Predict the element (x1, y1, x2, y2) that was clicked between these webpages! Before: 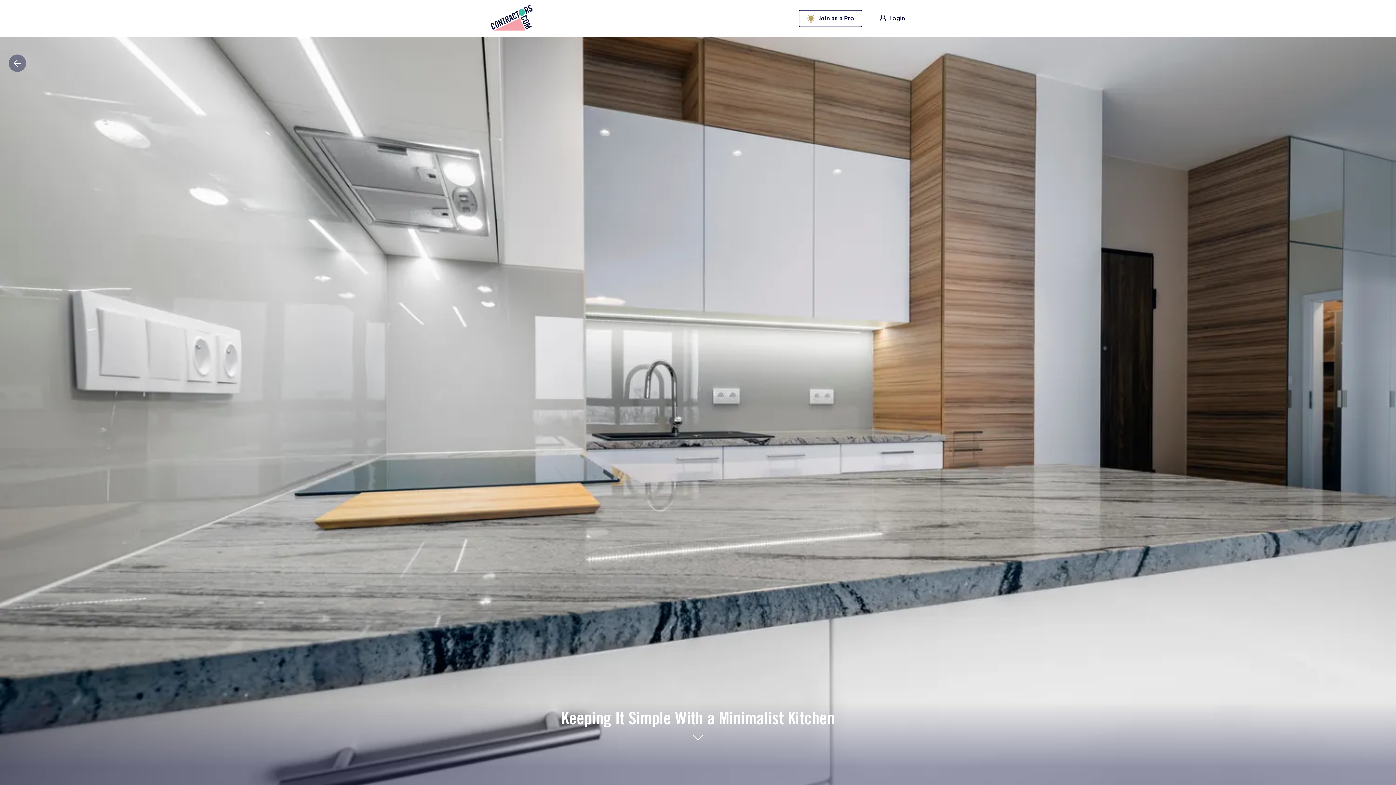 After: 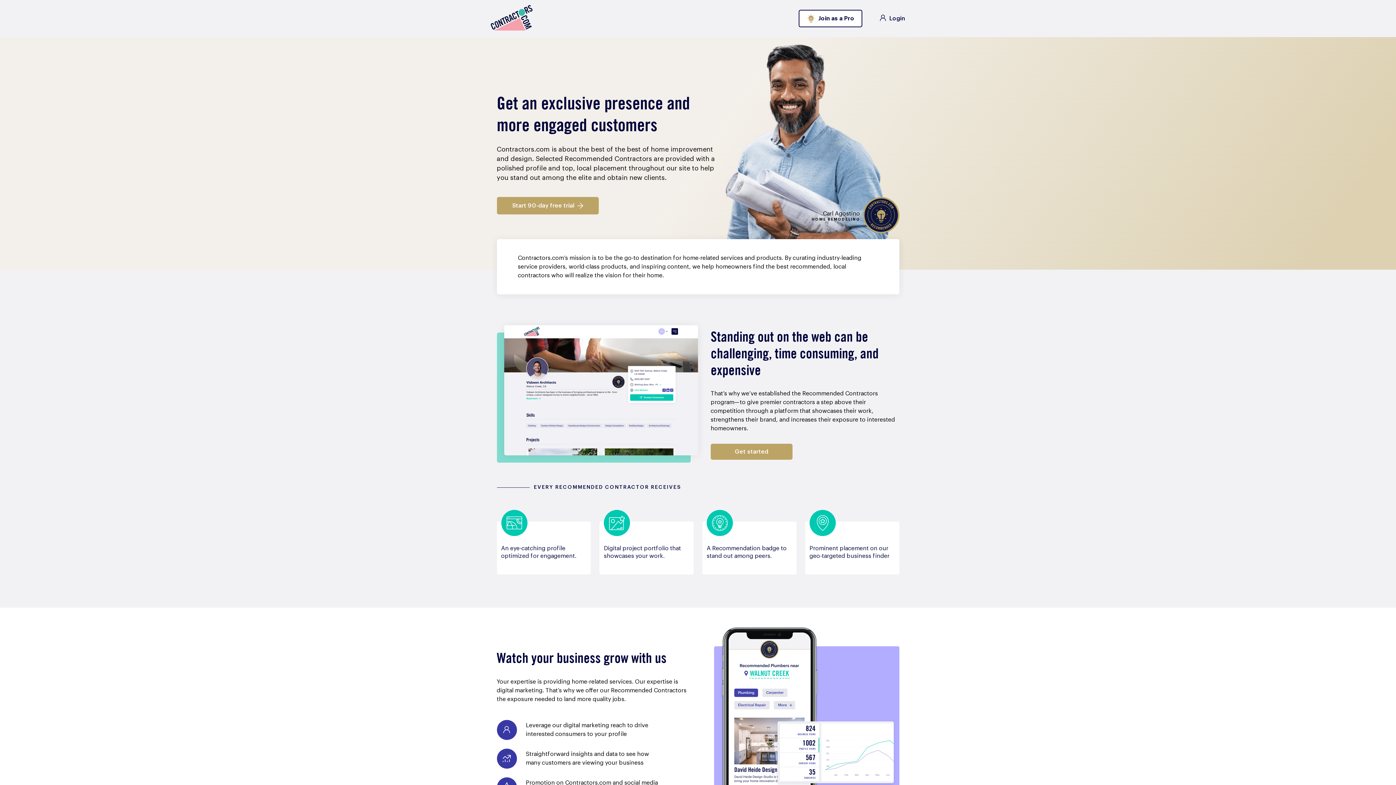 Action: bbox: (798, 9, 862, 27) label: Join as a Pro